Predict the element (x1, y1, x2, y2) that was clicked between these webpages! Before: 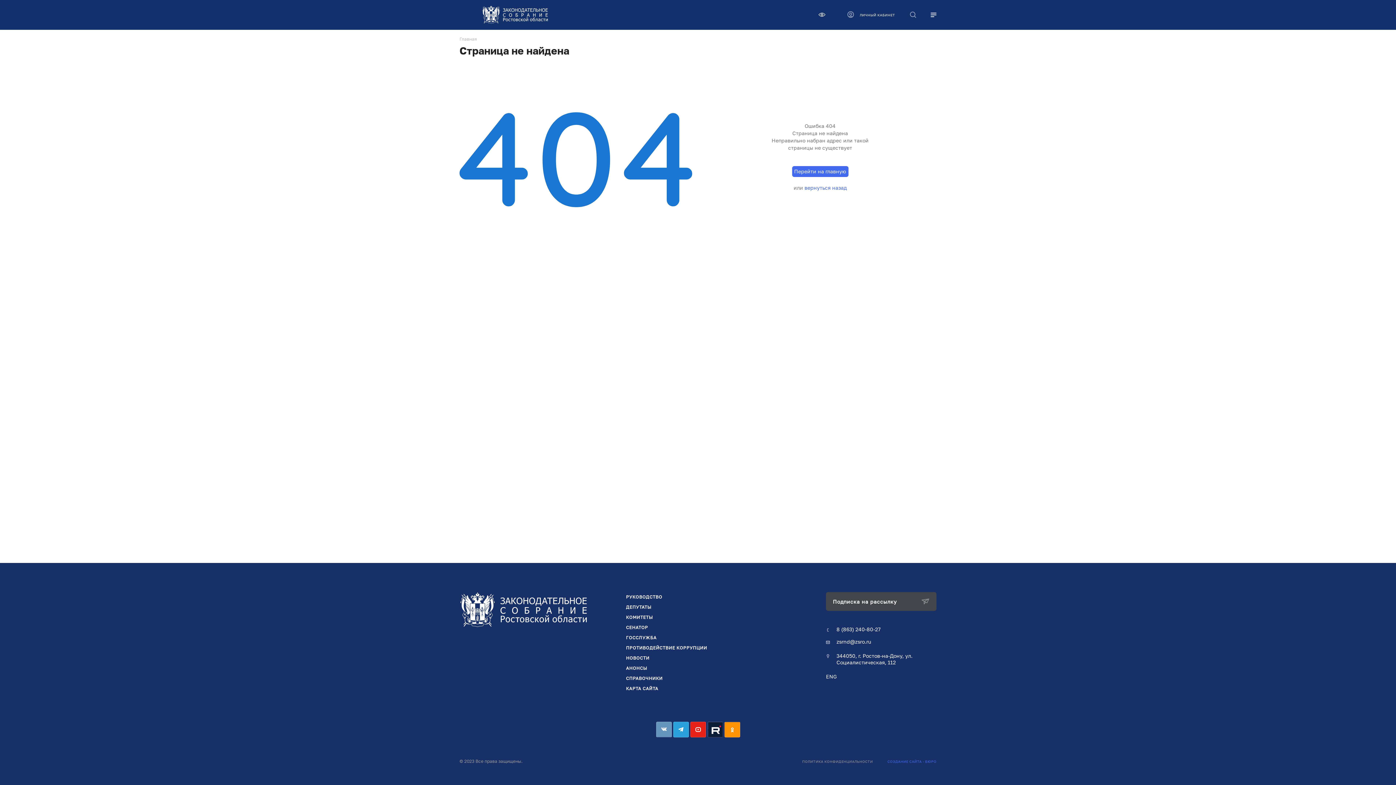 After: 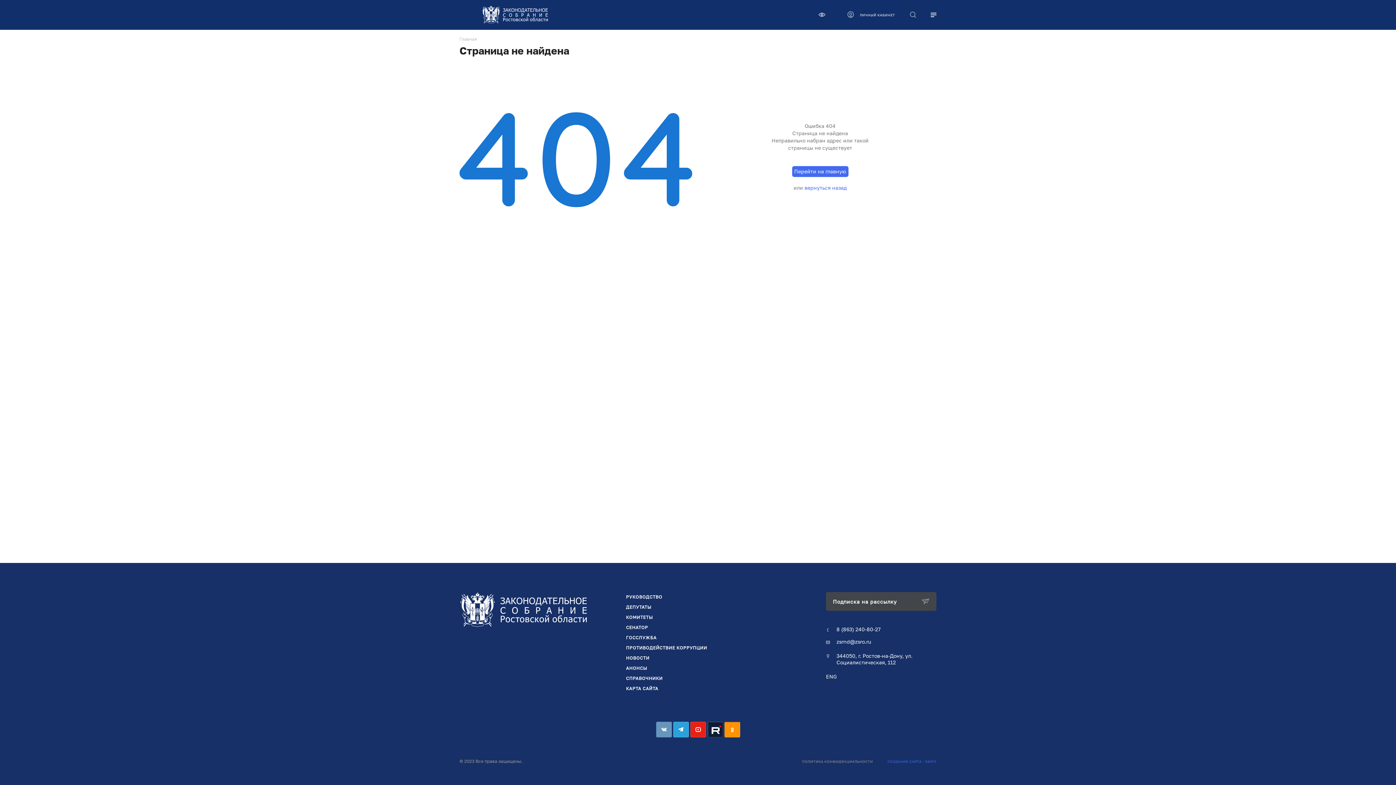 Action: label: Вконтакте bbox: (656, 722, 671, 737)